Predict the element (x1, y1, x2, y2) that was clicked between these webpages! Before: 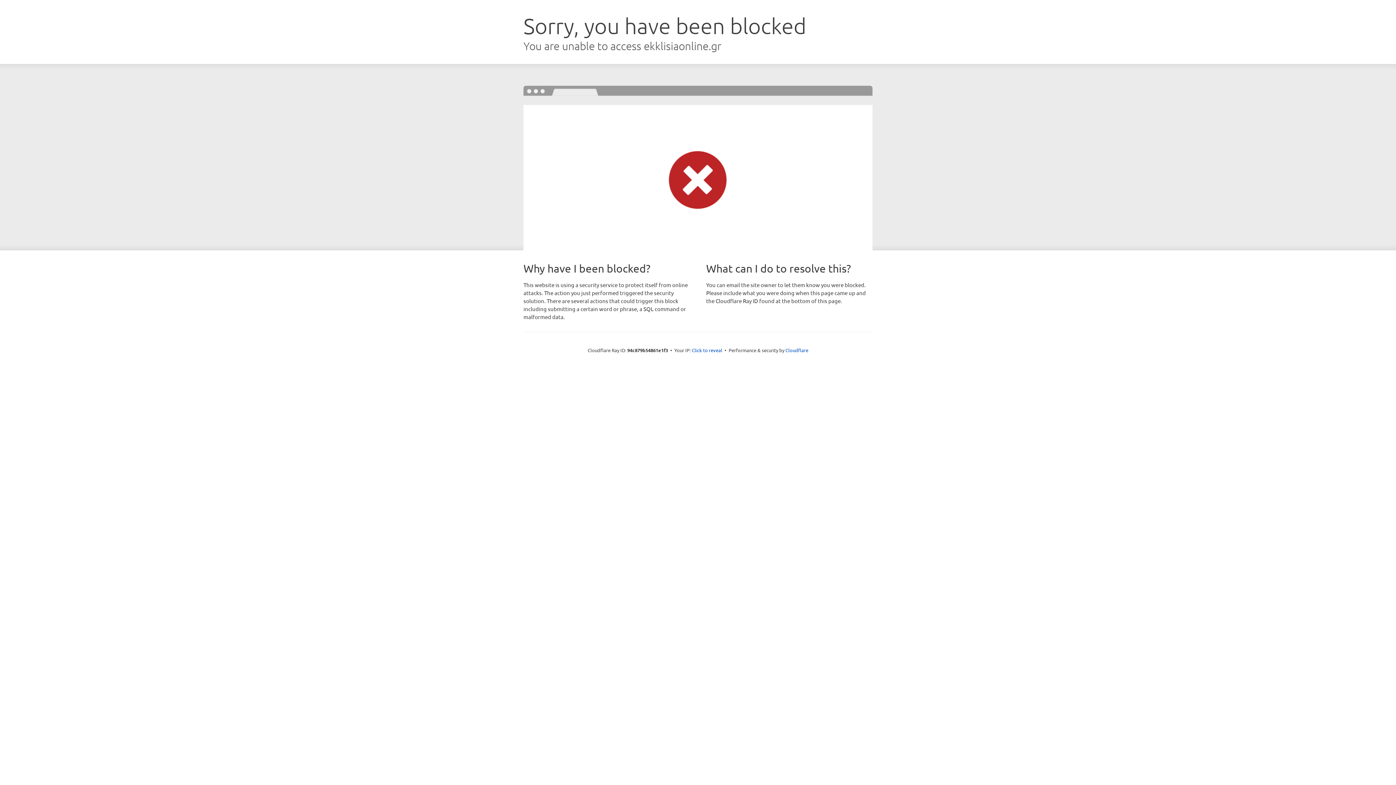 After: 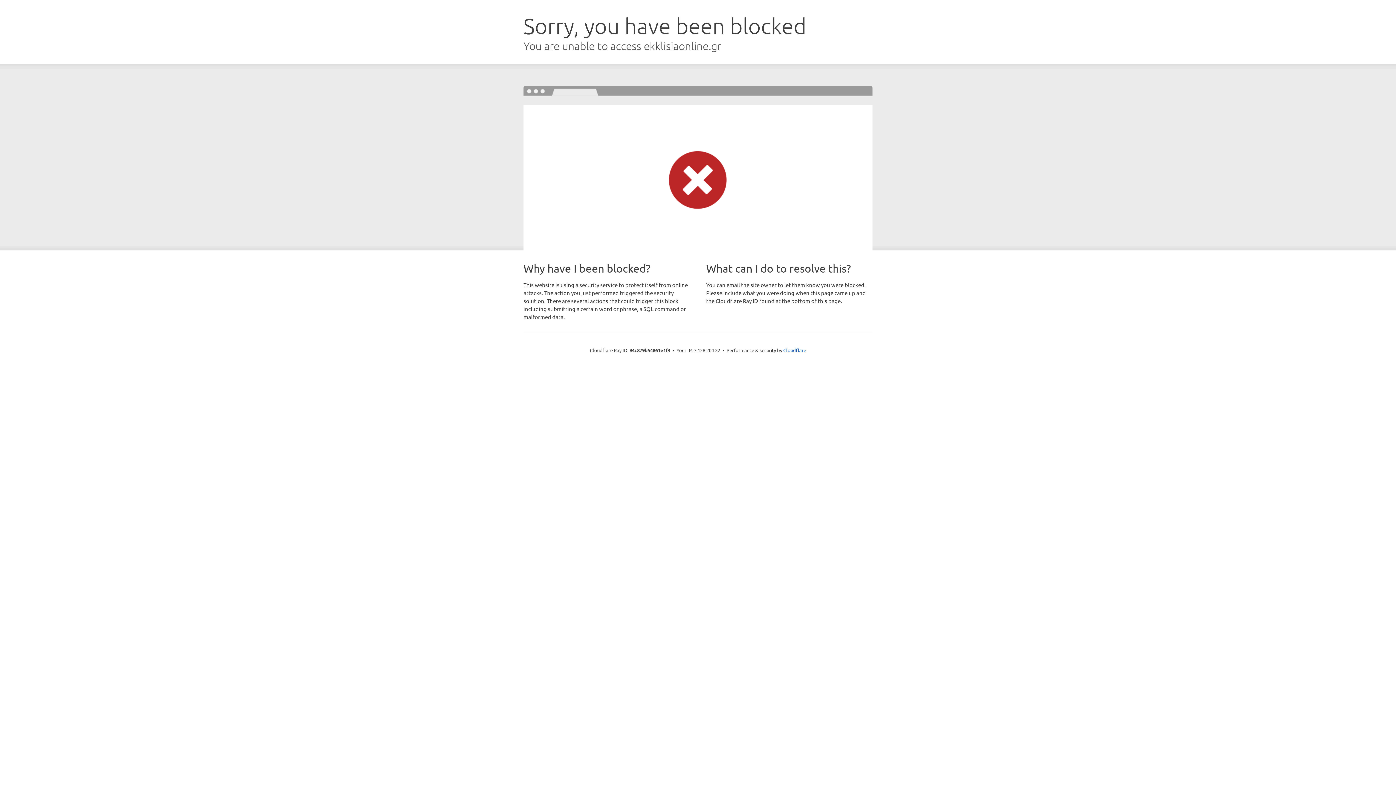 Action: label: Click to reveal bbox: (692, 346, 722, 353)